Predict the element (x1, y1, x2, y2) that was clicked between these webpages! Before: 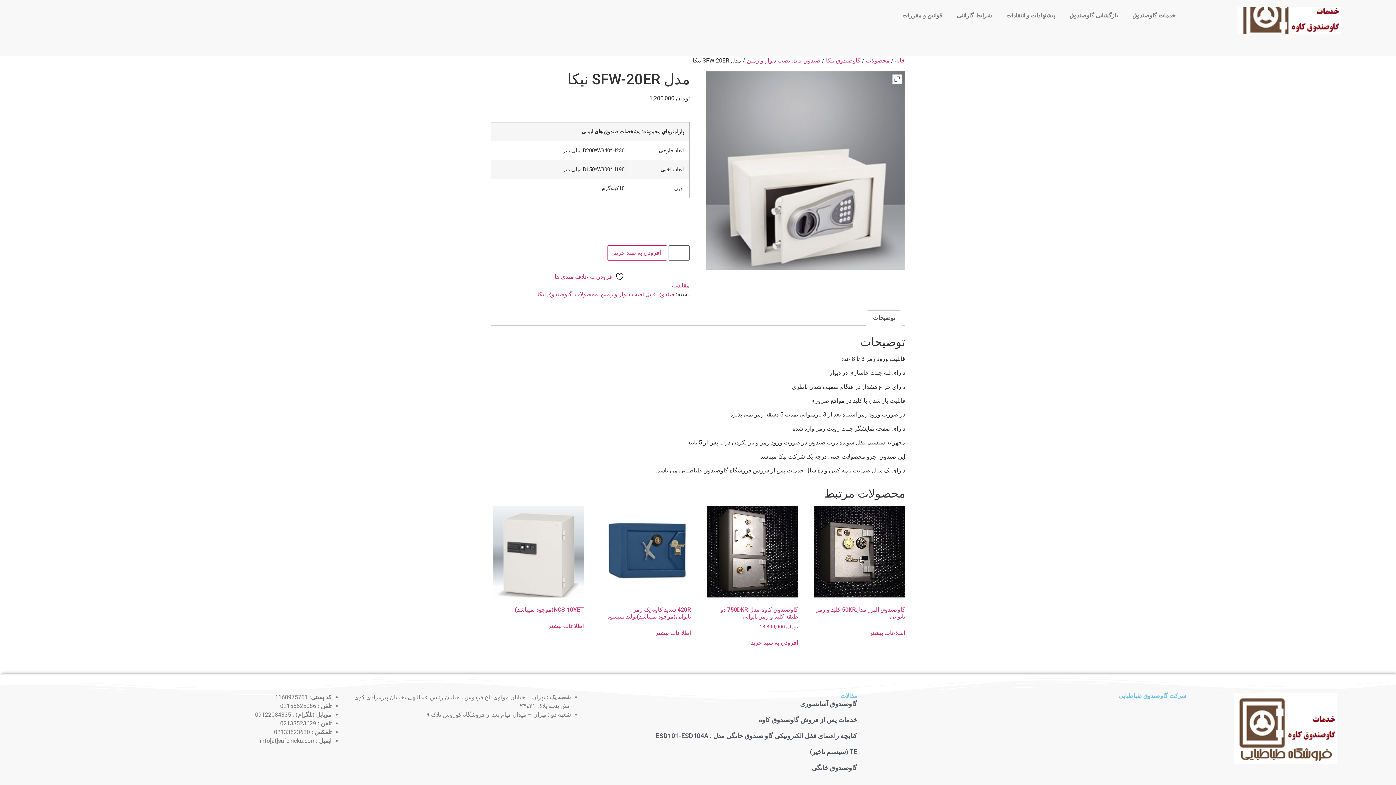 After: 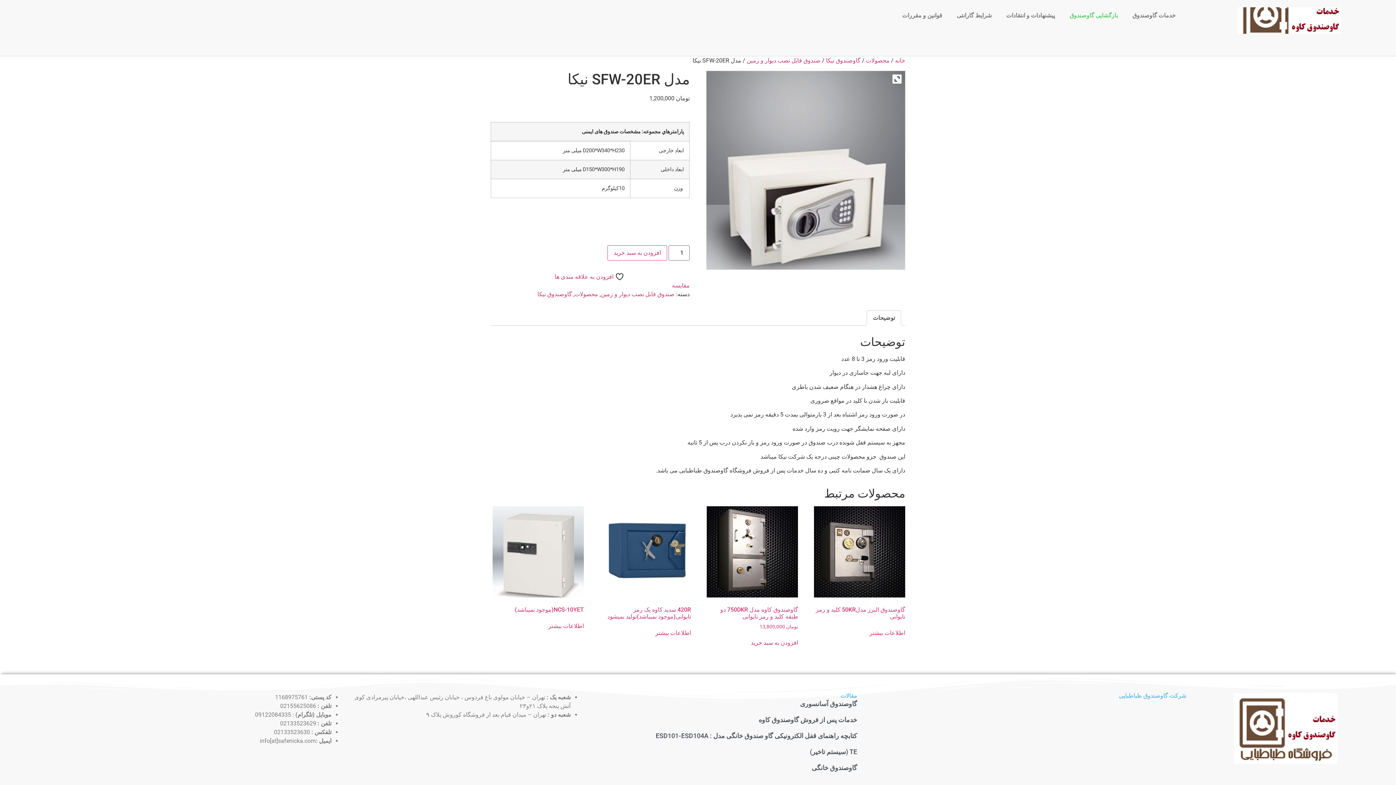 Action: label: بازگشایی گاوصندوق bbox: (1062, 7, 1125, 24)